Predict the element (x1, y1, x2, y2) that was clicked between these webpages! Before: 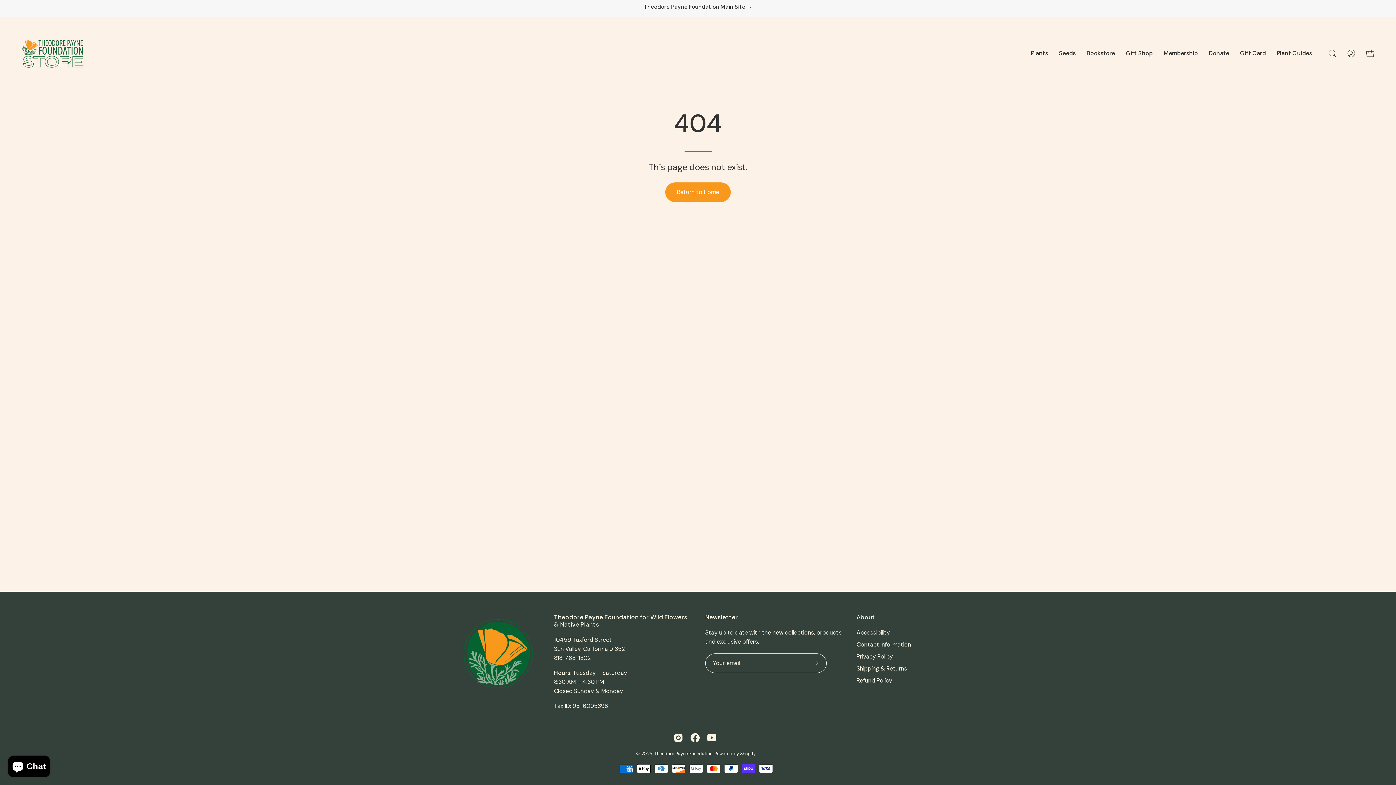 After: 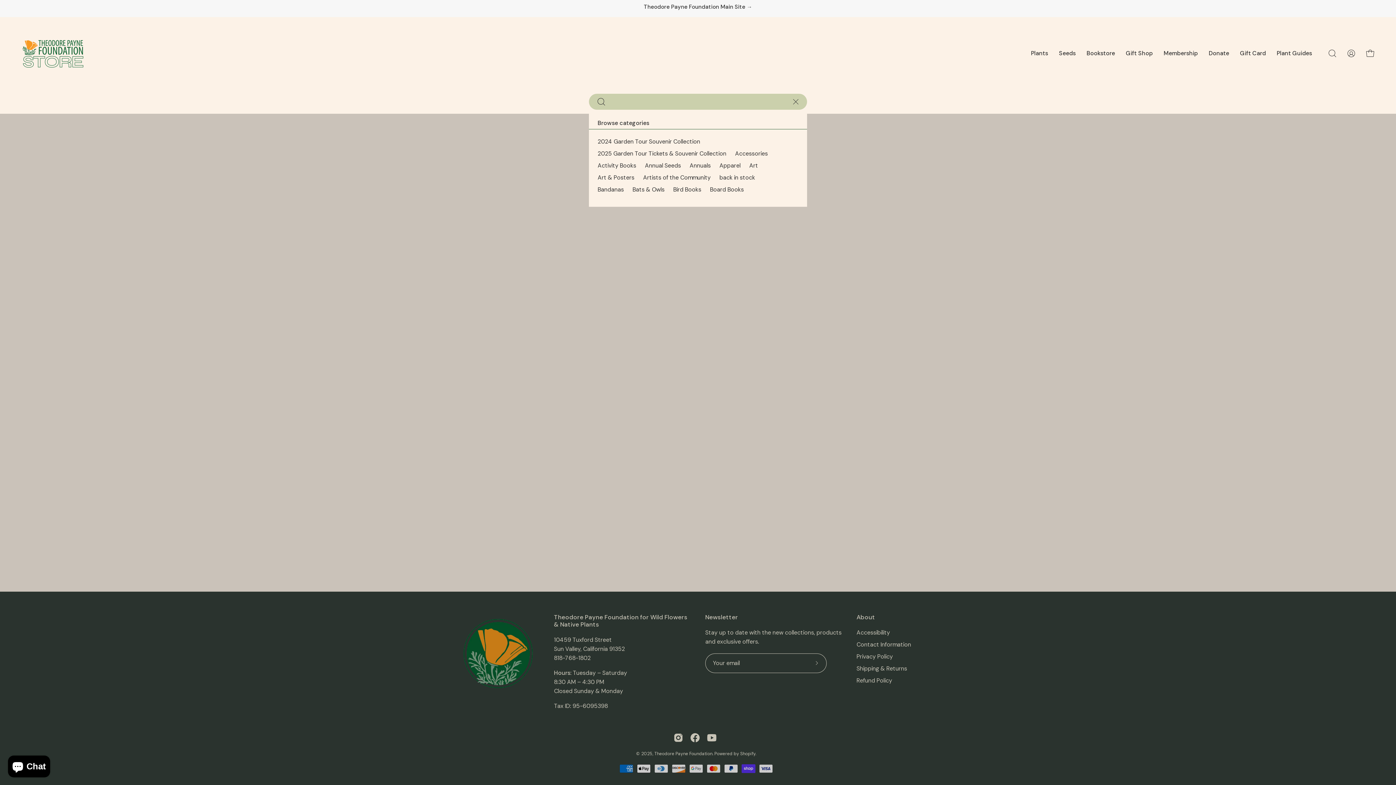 Action: label: Open search bar bbox: (1325, 45, 1340, 60)